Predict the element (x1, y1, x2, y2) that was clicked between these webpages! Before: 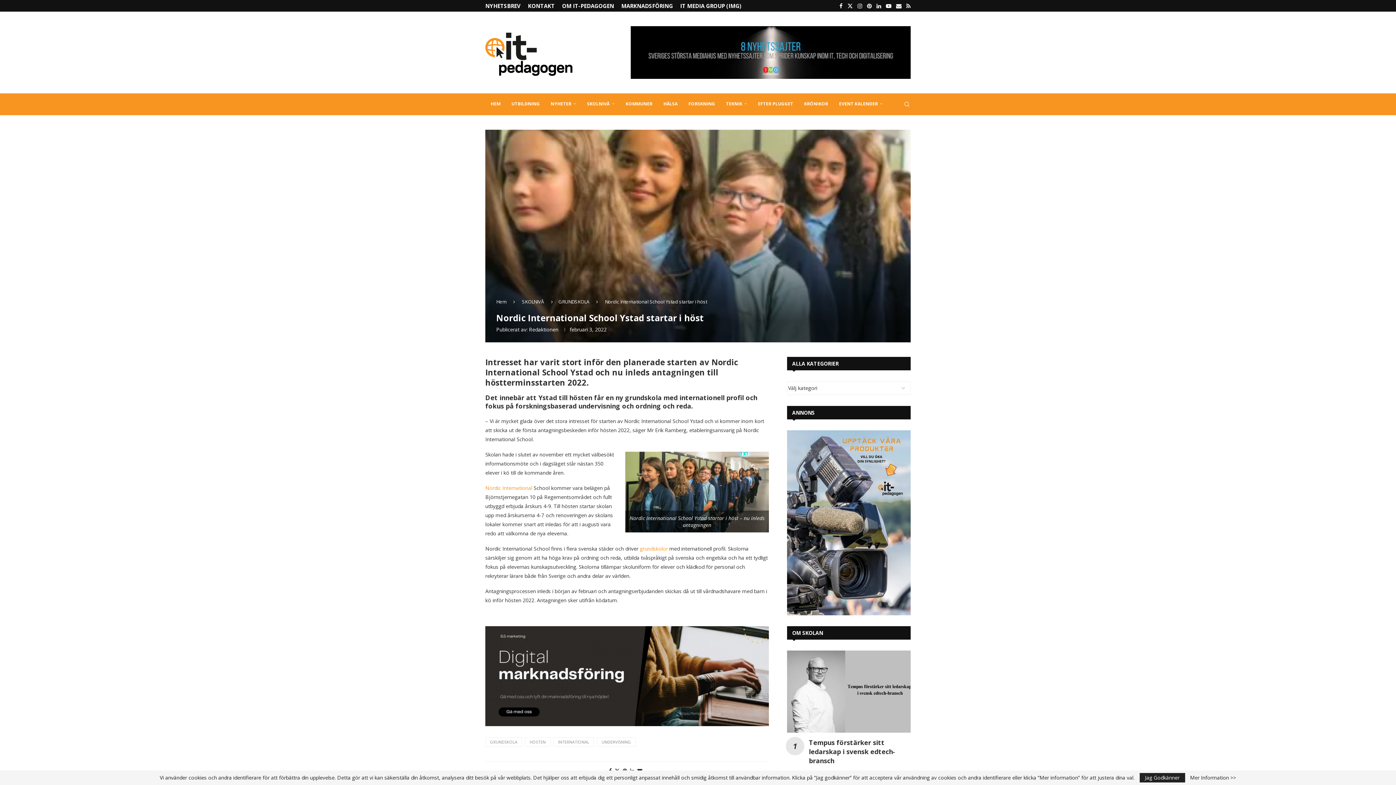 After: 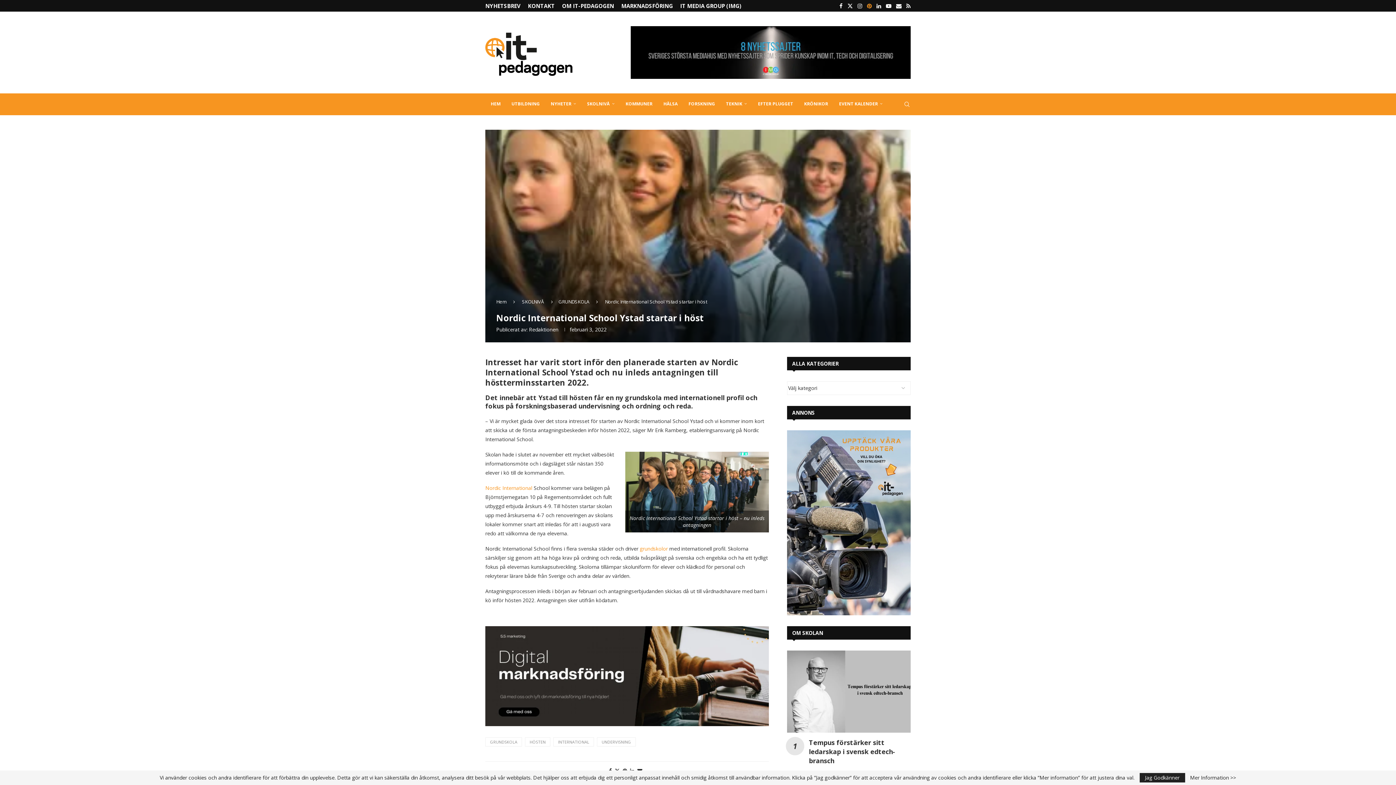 Action: bbox: (867, 0, 872, 11) label: Pinterest